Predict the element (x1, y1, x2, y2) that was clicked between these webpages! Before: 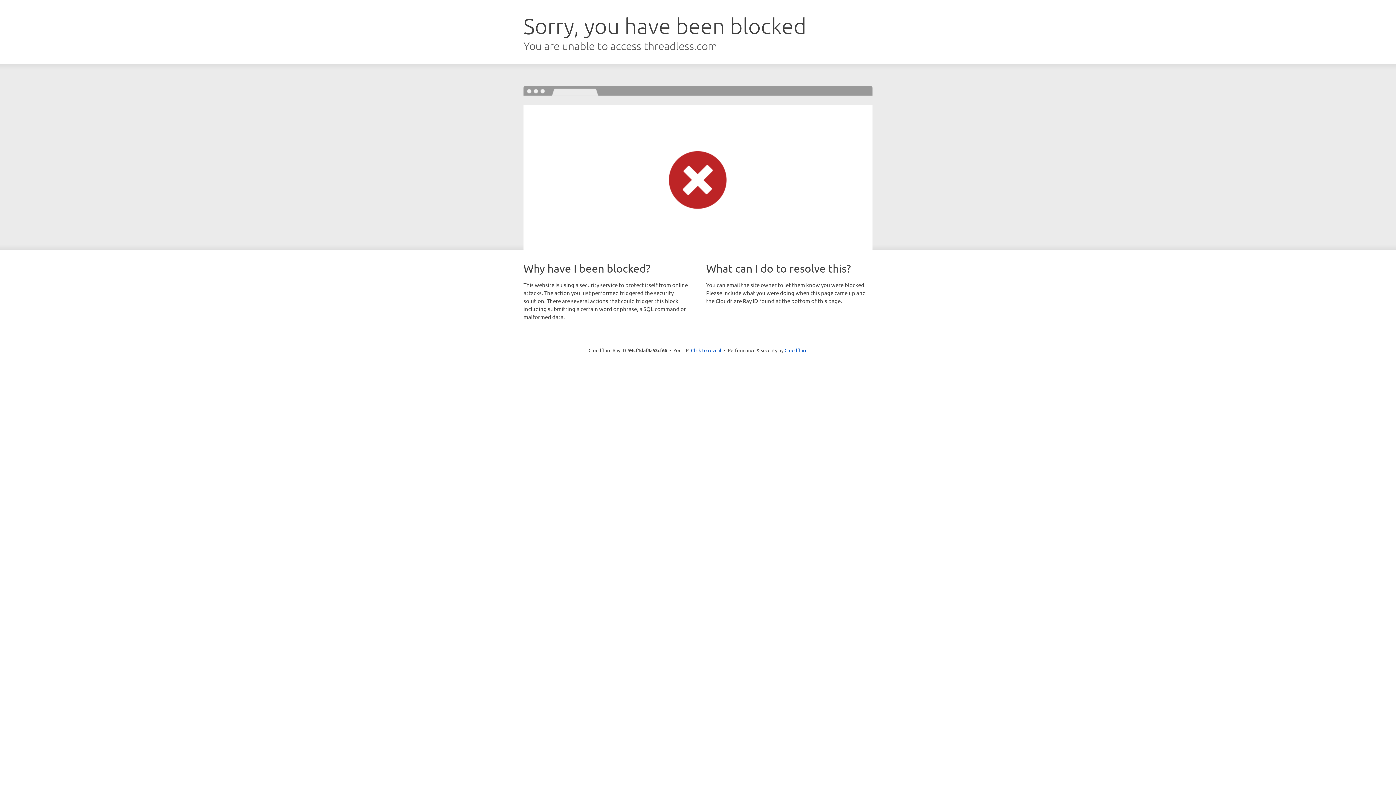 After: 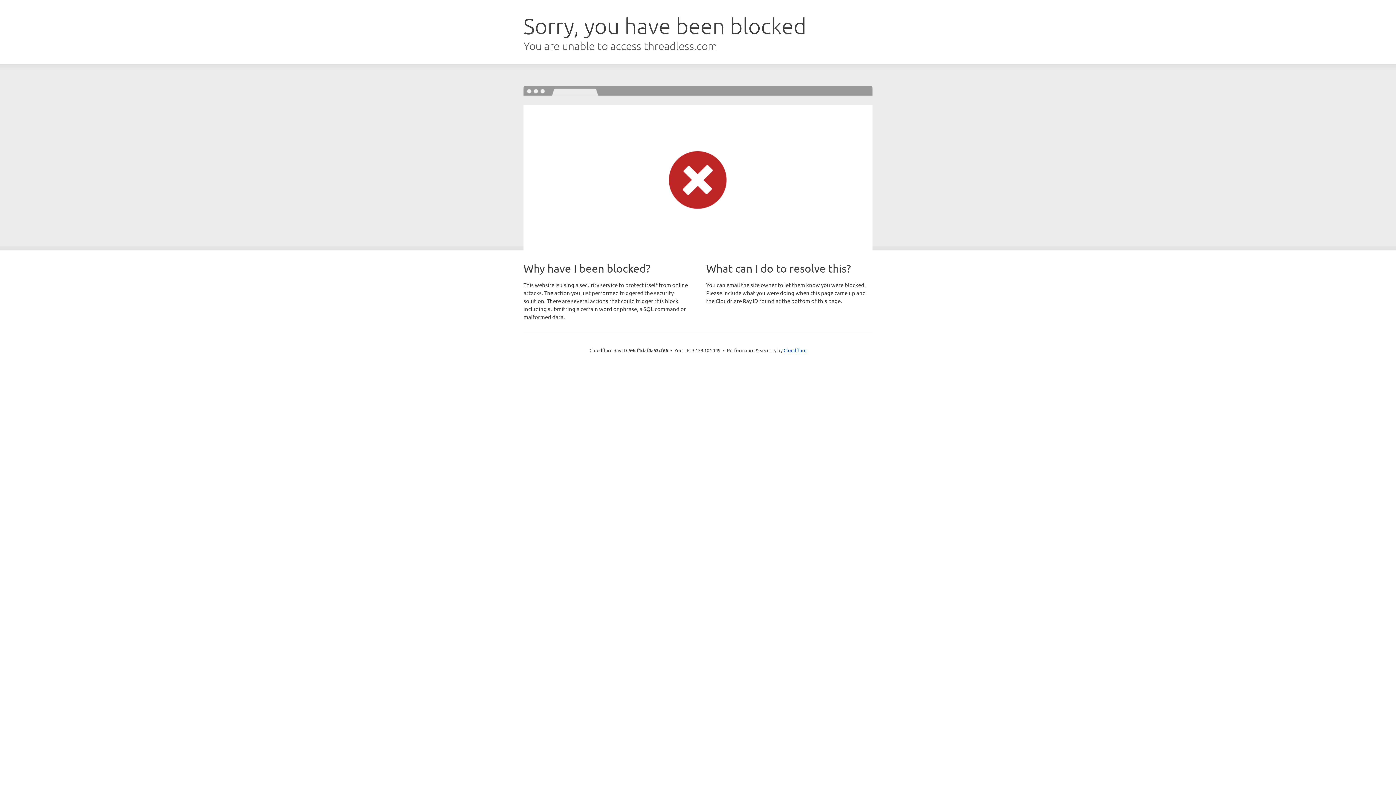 Action: label: Click to reveal bbox: (691, 346, 721, 353)